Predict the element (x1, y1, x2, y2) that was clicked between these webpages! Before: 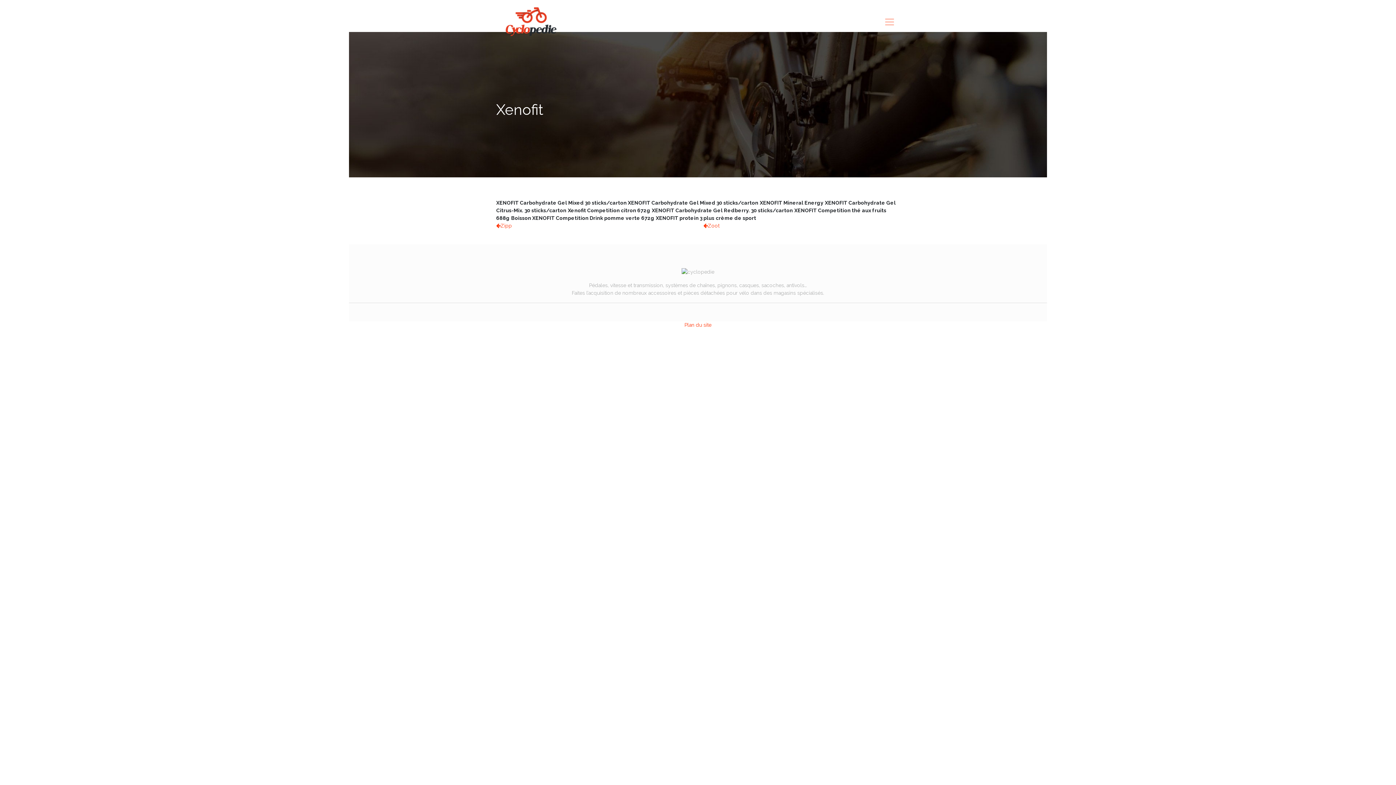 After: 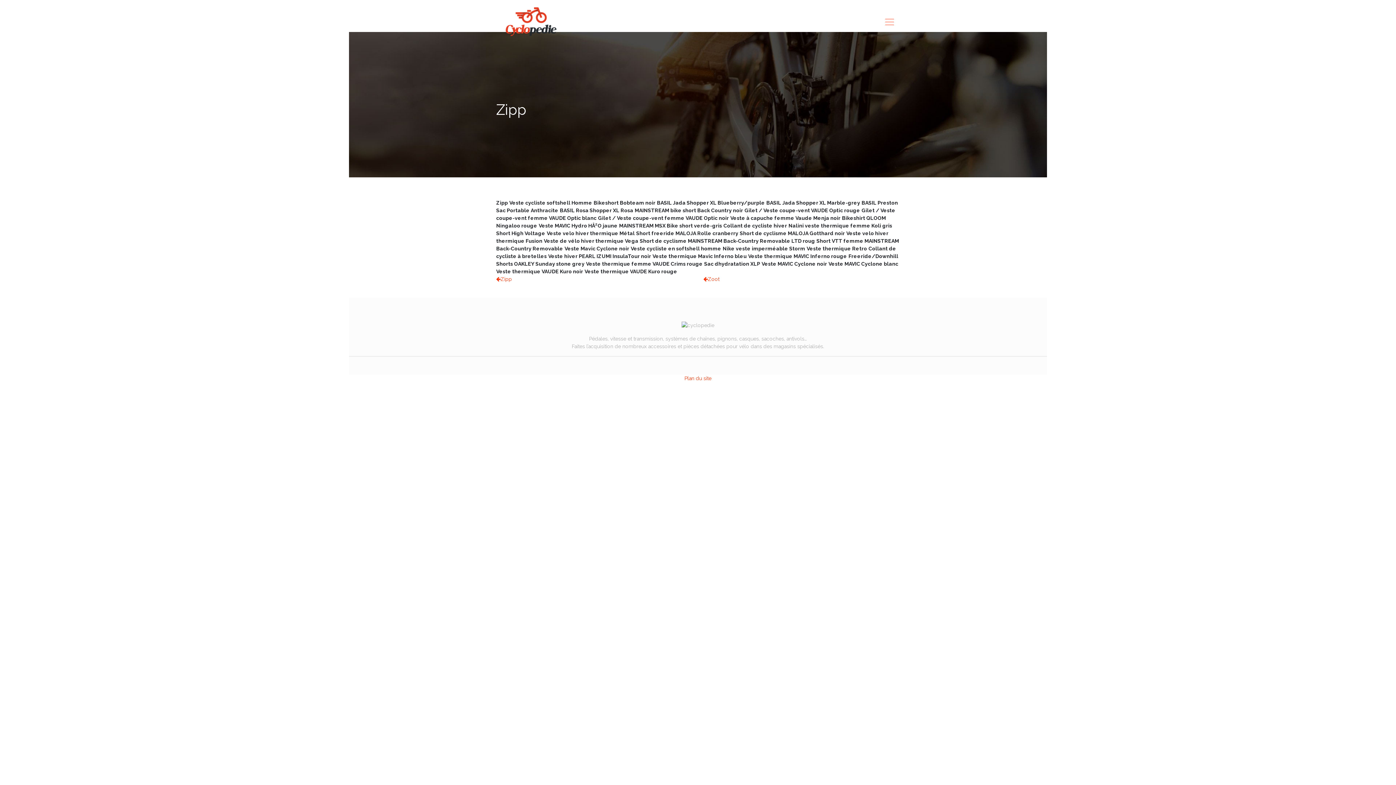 Action: bbox: (496, 222, 512, 228) label: Zipp